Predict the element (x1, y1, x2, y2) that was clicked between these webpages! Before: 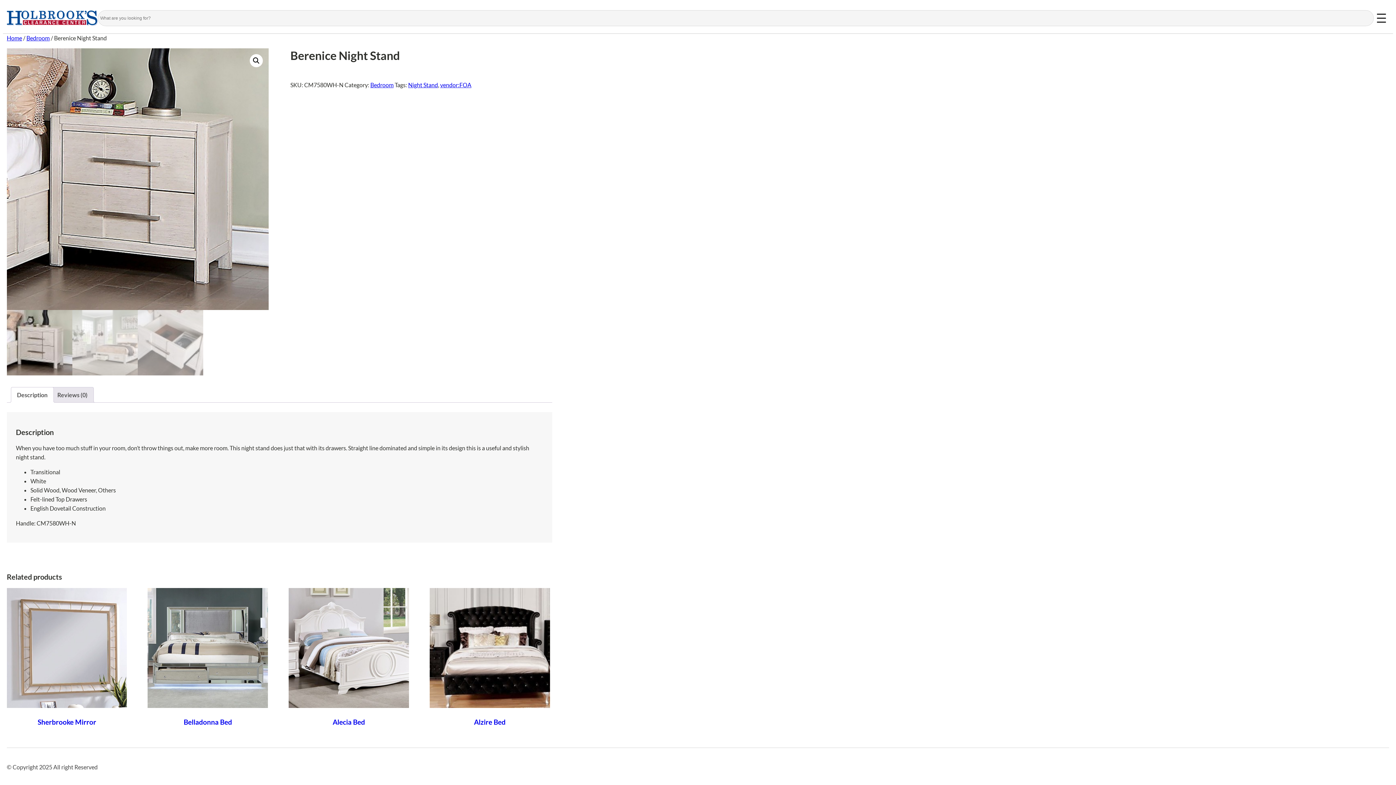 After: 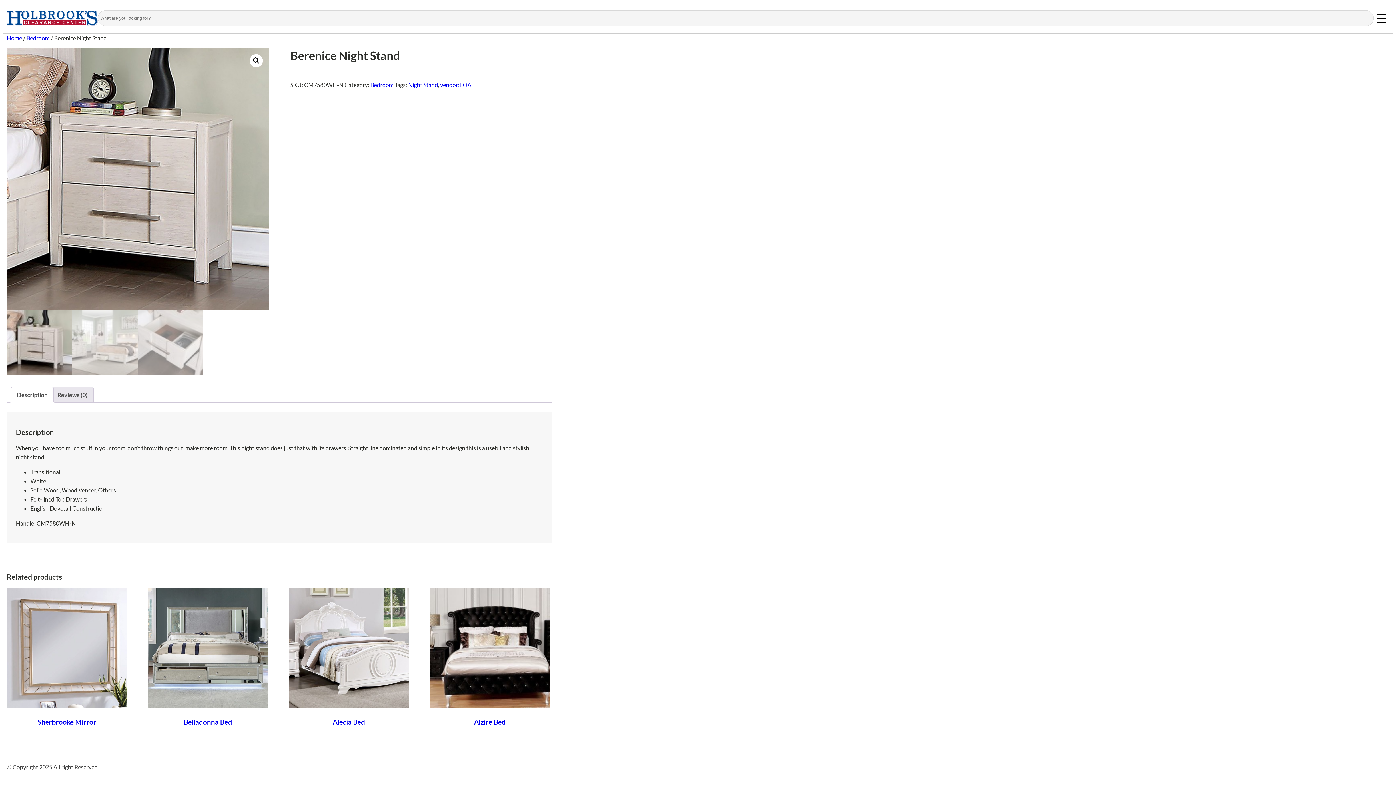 Action: label: Description bbox: (16, 387, 47, 402)